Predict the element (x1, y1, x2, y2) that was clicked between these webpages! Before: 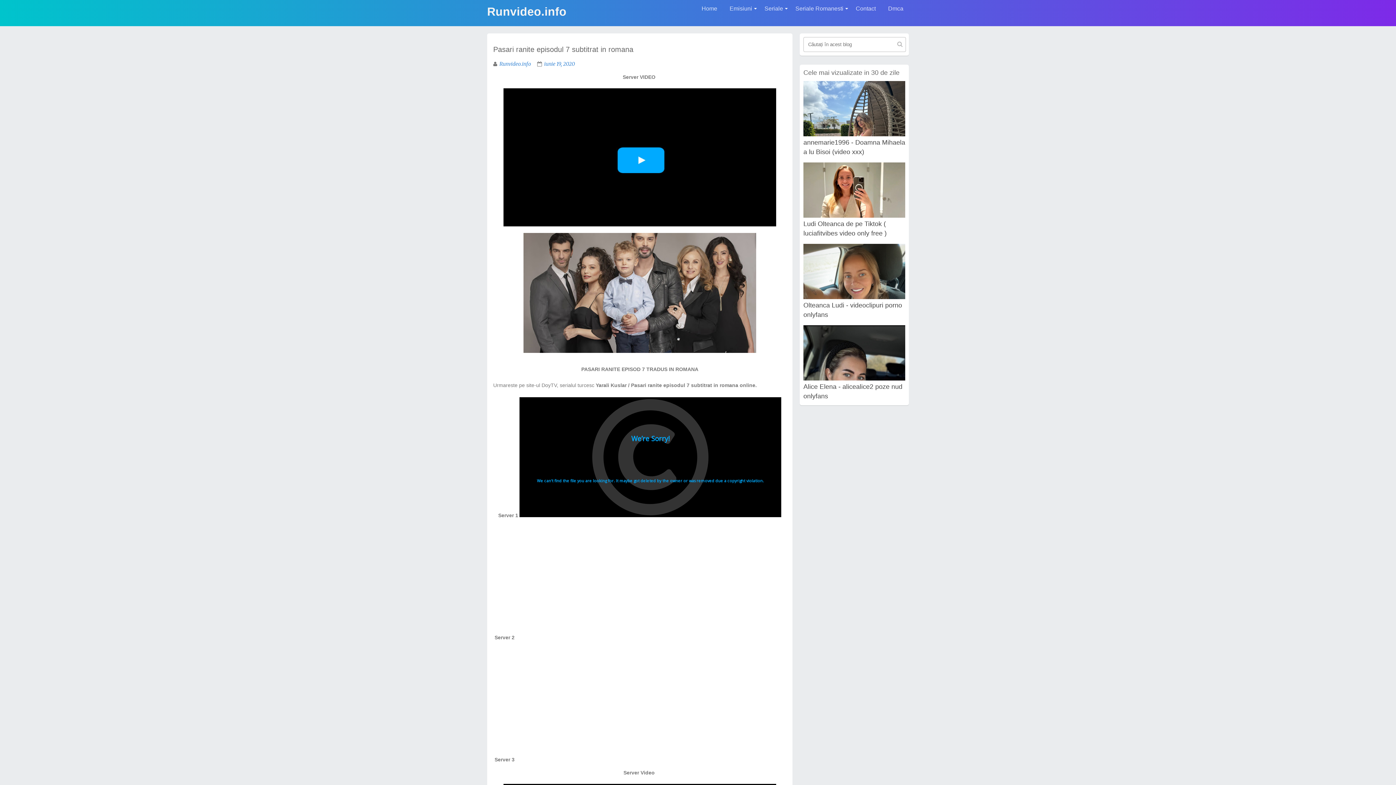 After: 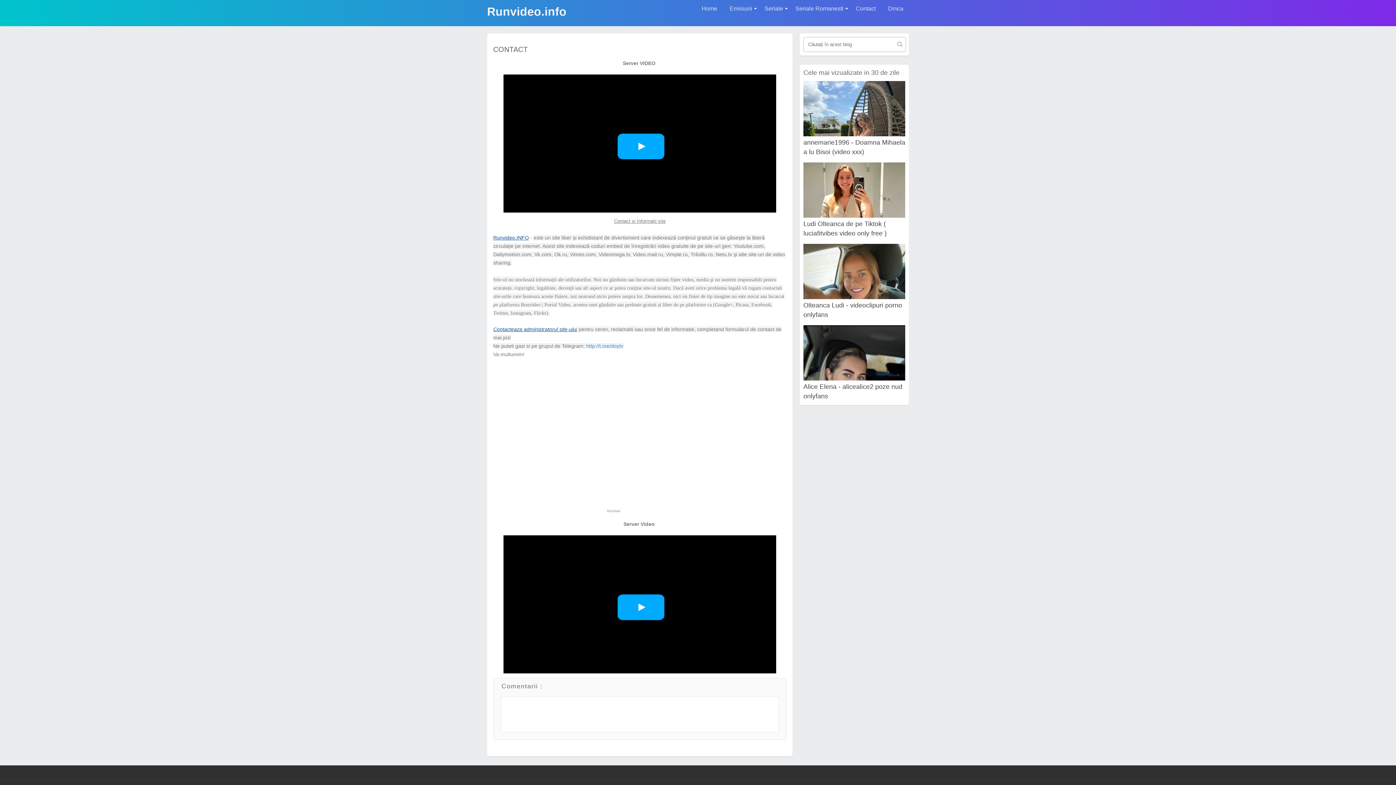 Action: bbox: (850, 0, 881, 17) label: Contact